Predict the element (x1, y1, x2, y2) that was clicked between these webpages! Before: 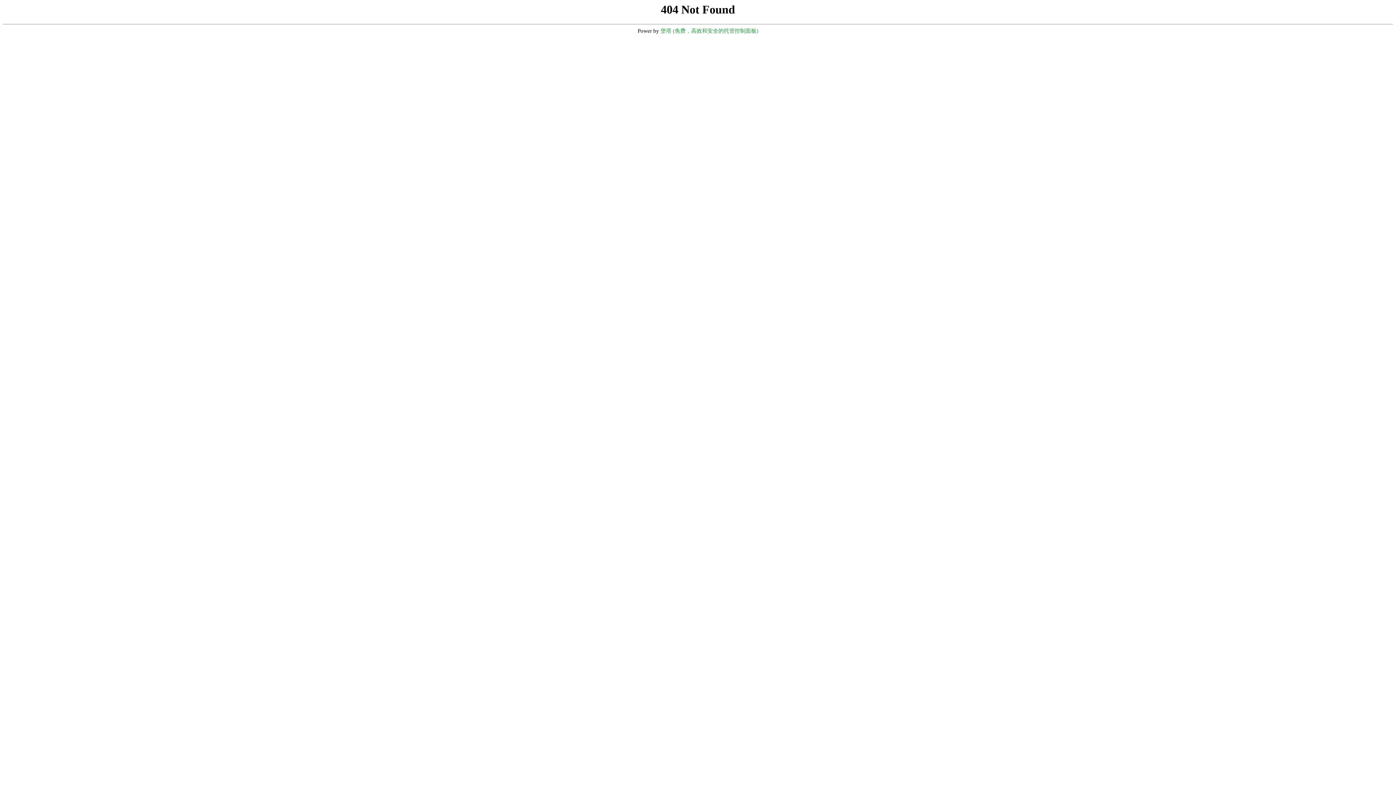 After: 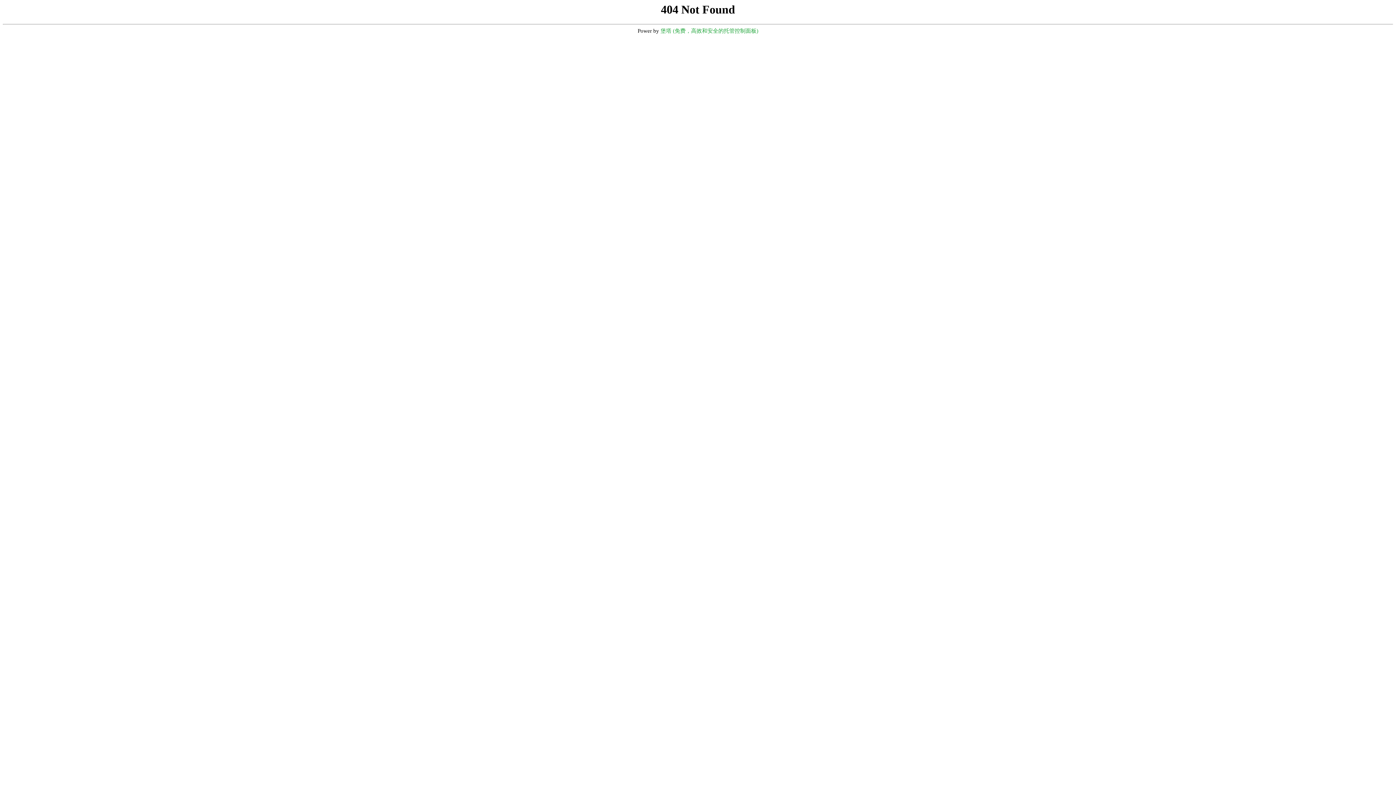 Action: label: 堡塔 (免费，高效和安全的托管控制面板) bbox: (660, 28, 758, 33)